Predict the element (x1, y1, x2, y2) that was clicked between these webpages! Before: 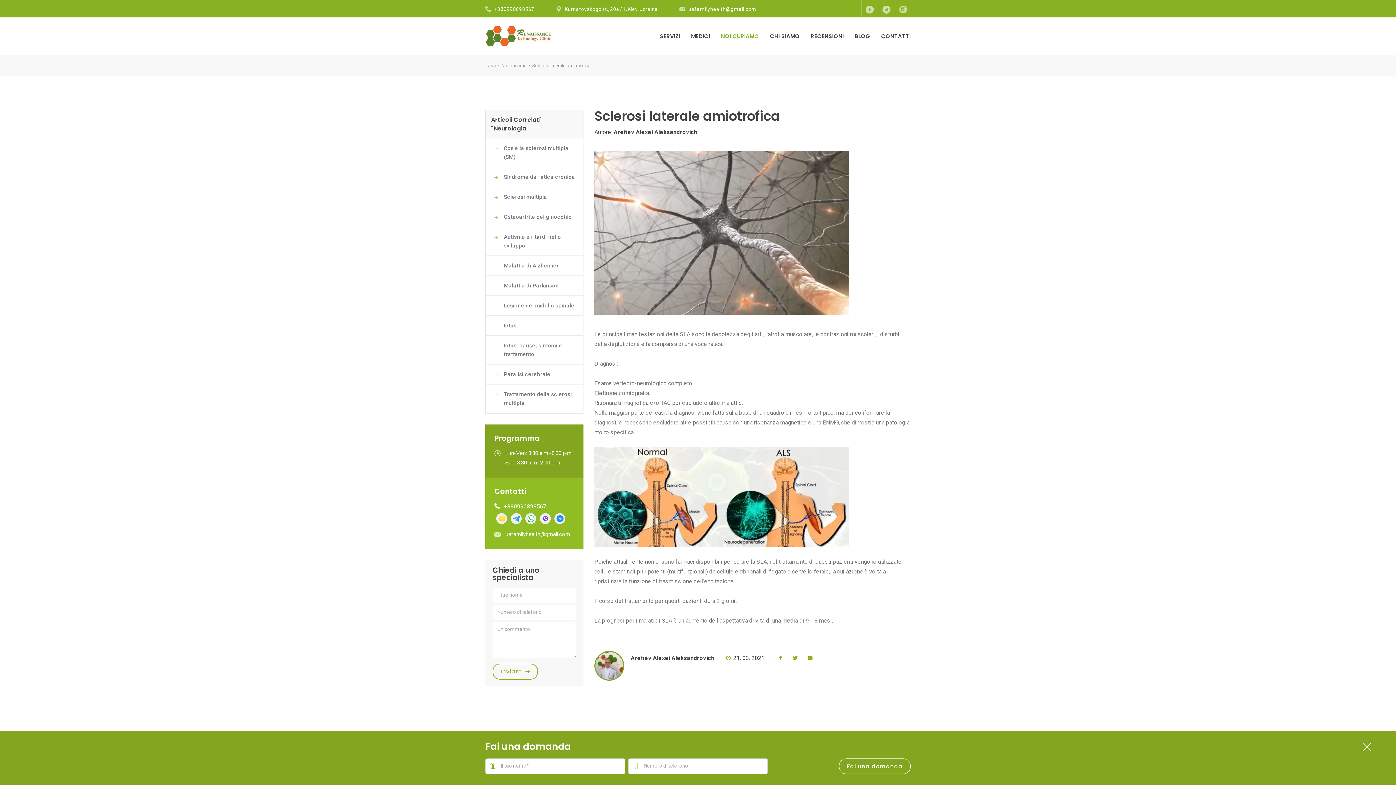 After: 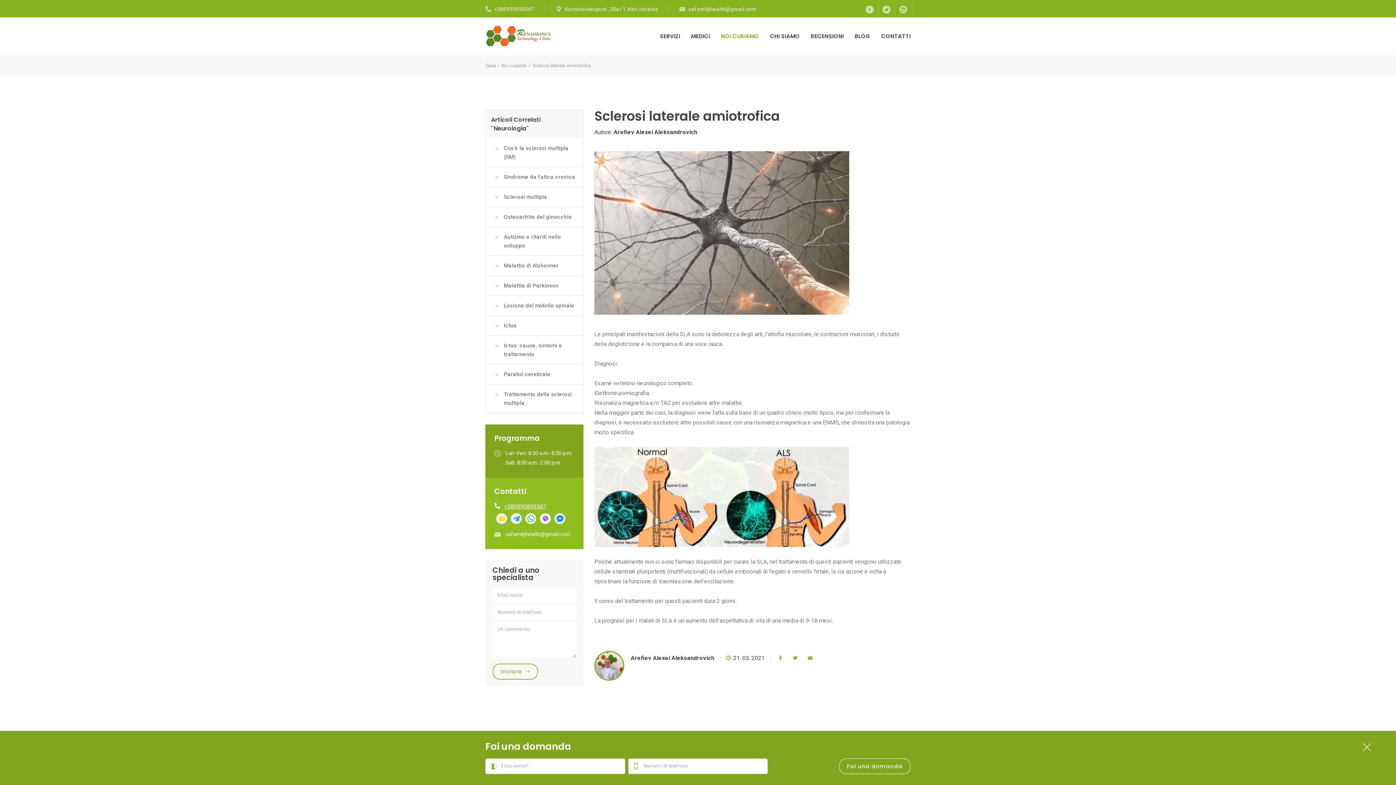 Action: label: +380990898567 bbox: (504, 503, 546, 510)